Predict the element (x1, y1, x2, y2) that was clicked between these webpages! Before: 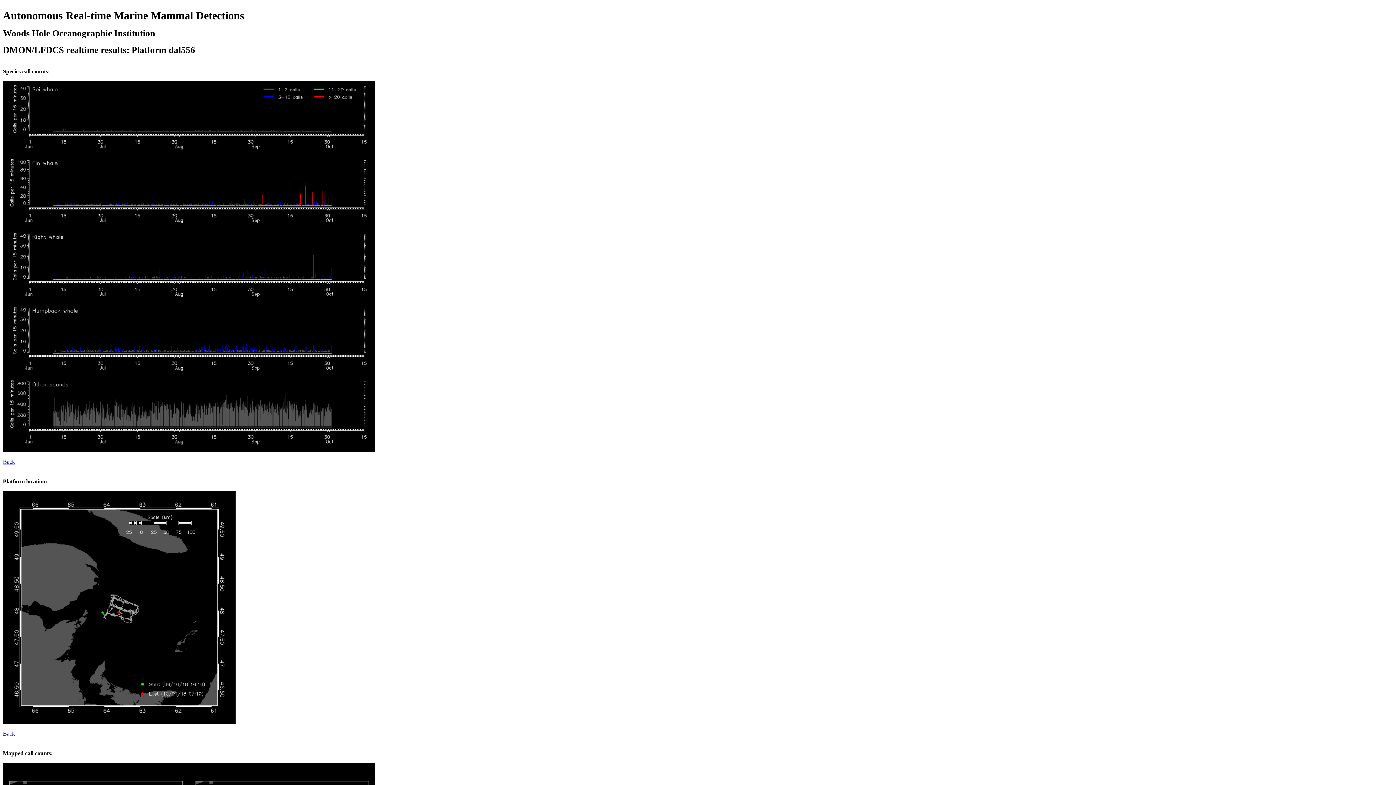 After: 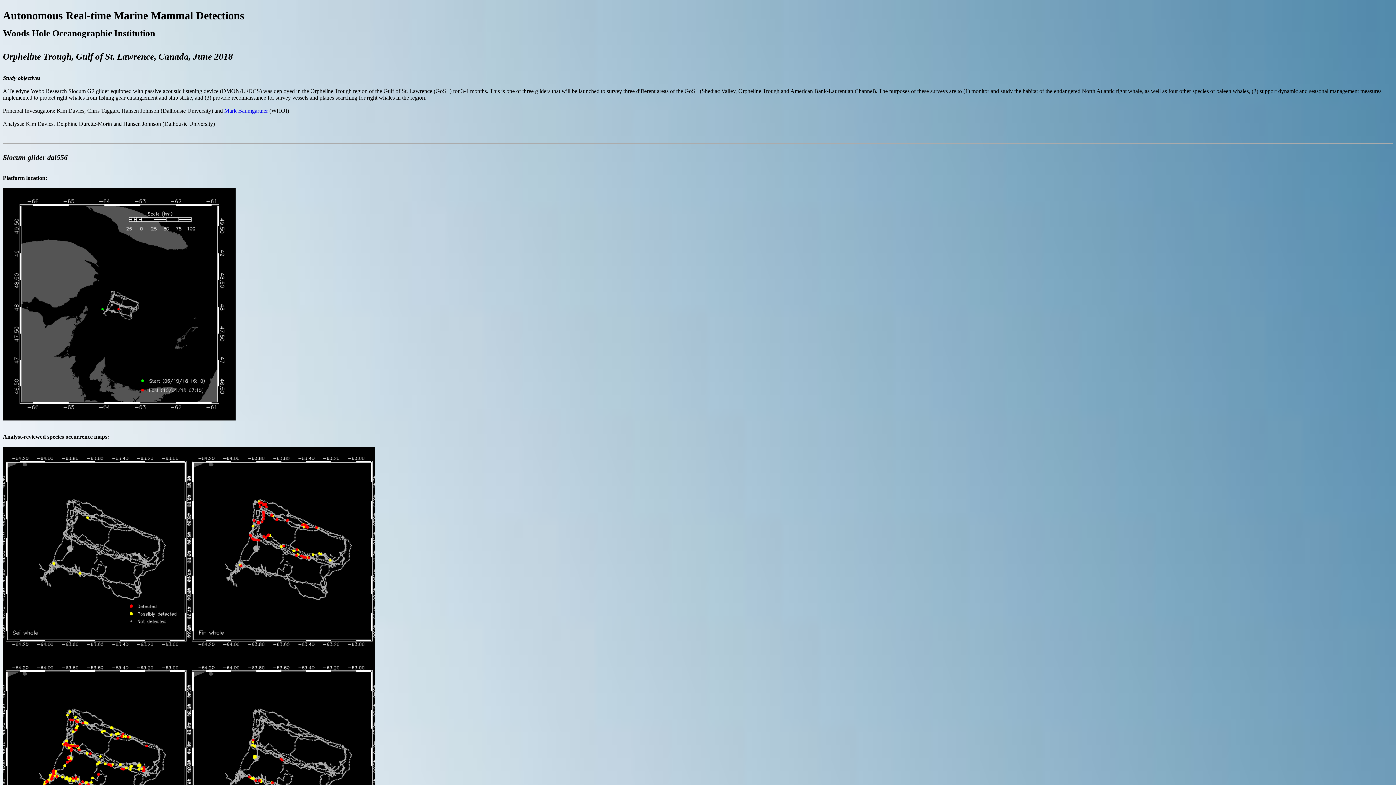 Action: label: Back bbox: (2, 458, 14, 465)